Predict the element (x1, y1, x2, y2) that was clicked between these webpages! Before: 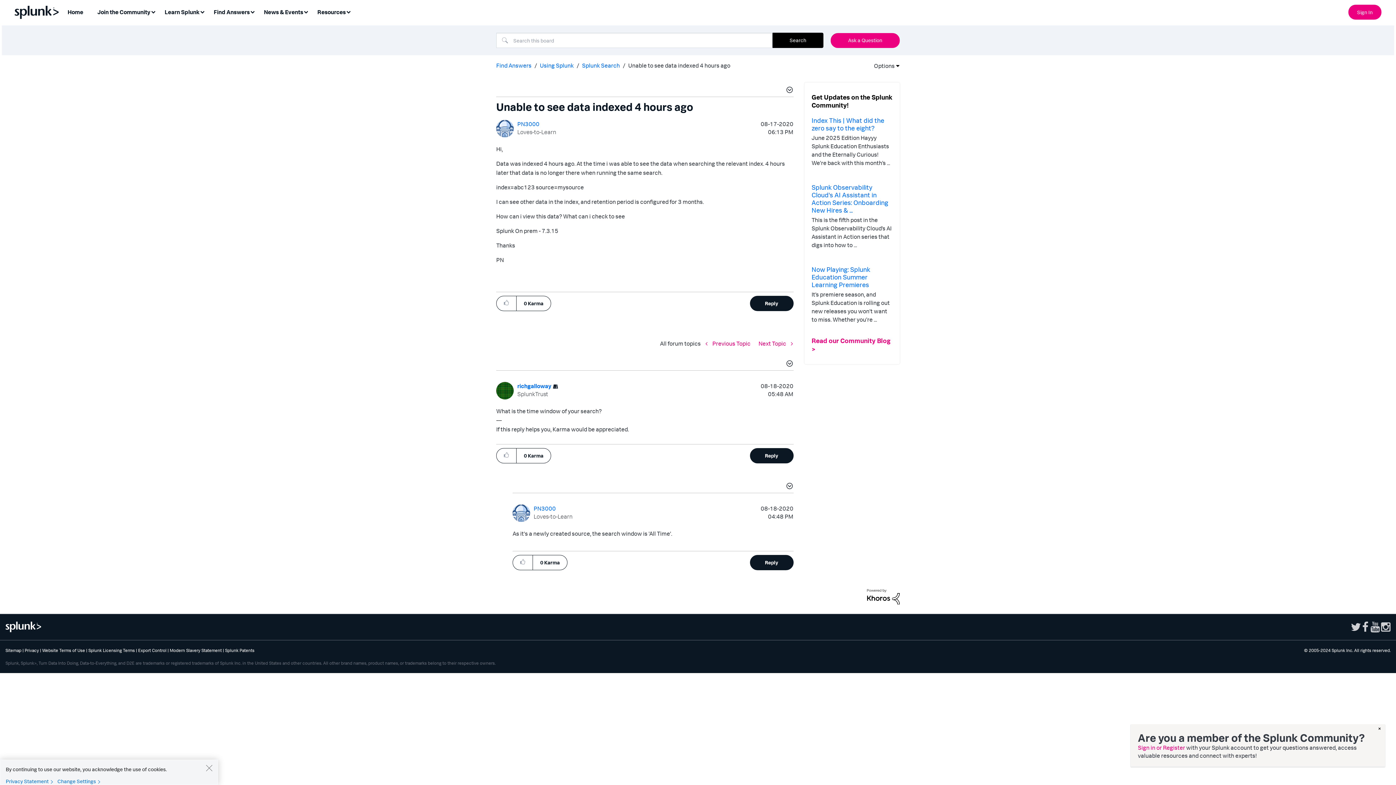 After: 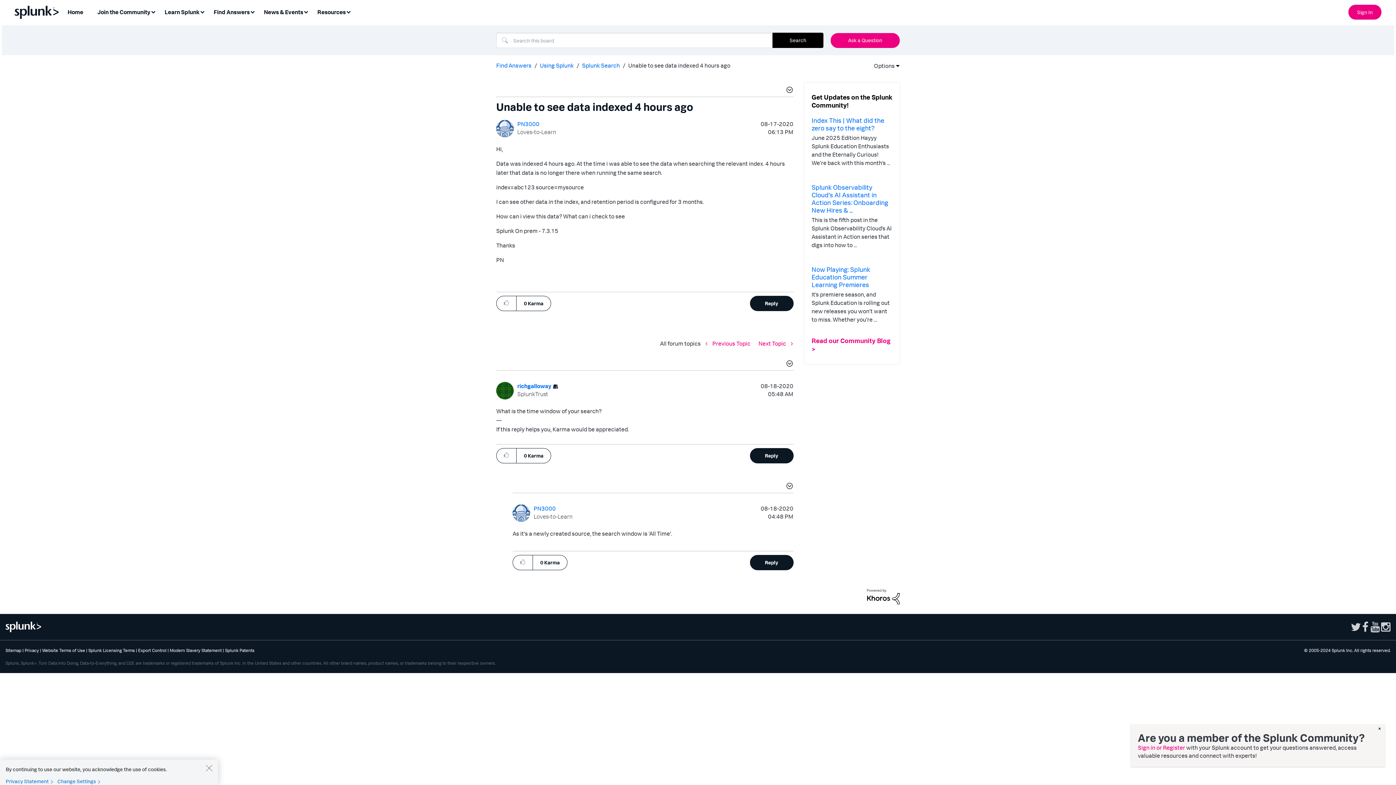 Action: bbox: (1370, 620, 1380, 633)